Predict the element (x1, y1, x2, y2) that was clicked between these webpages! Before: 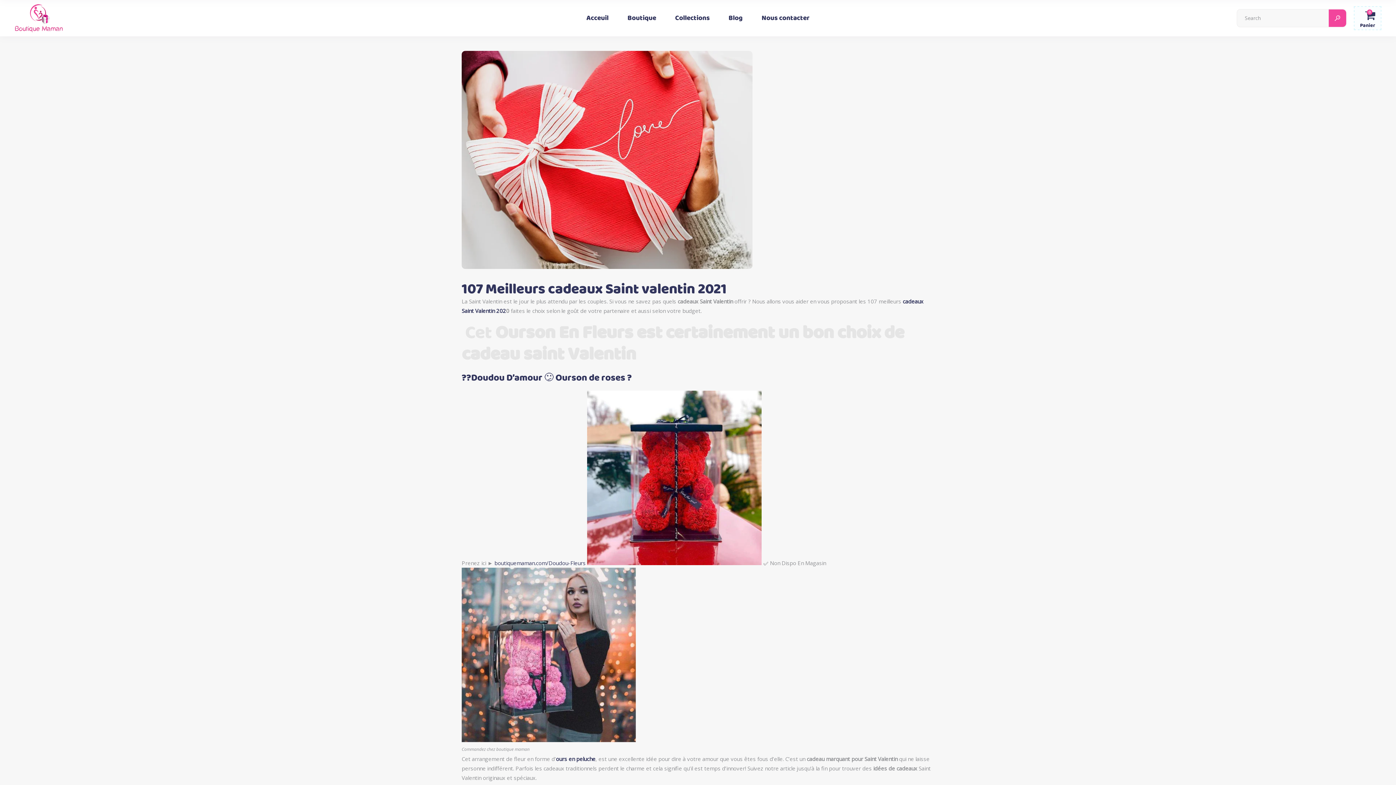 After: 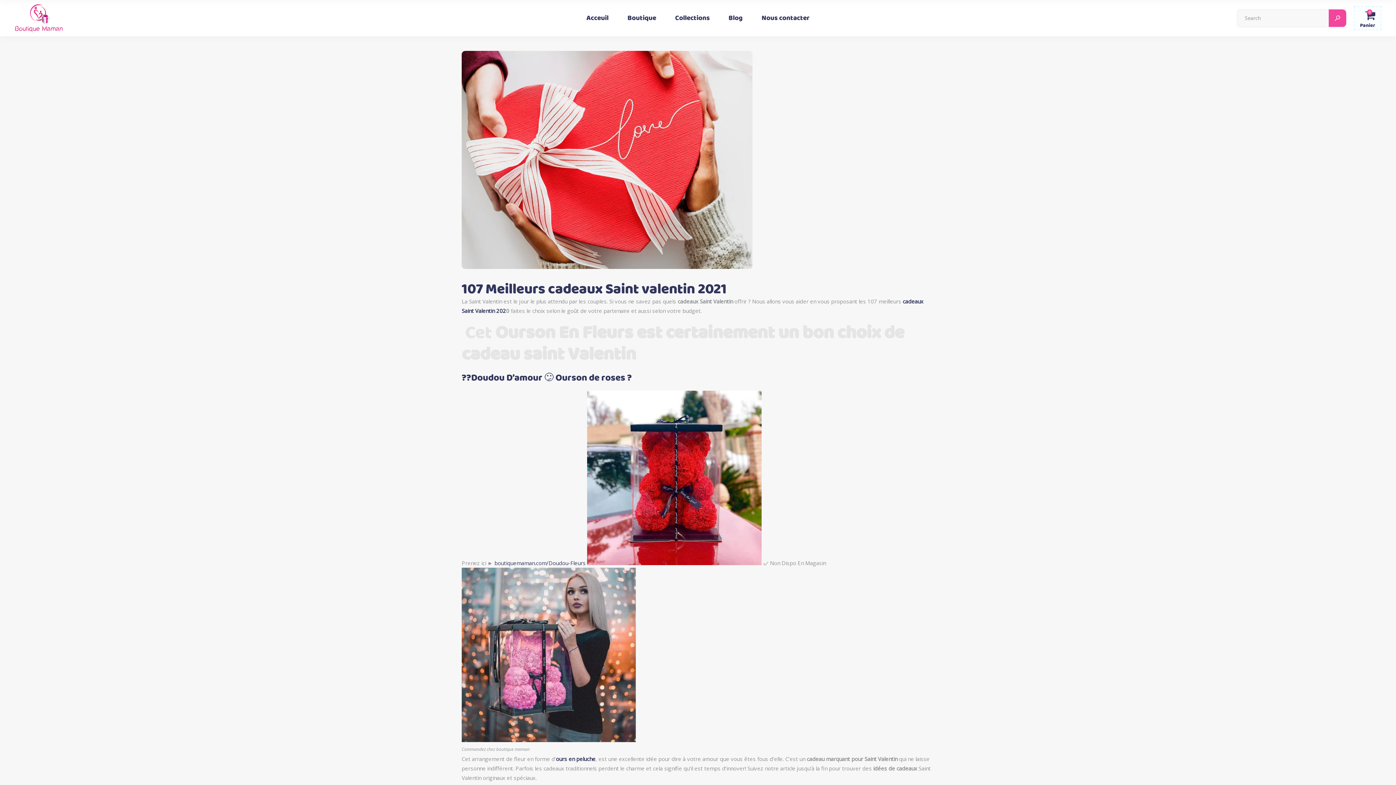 Action: bbox: (461, 736, 636, 744)